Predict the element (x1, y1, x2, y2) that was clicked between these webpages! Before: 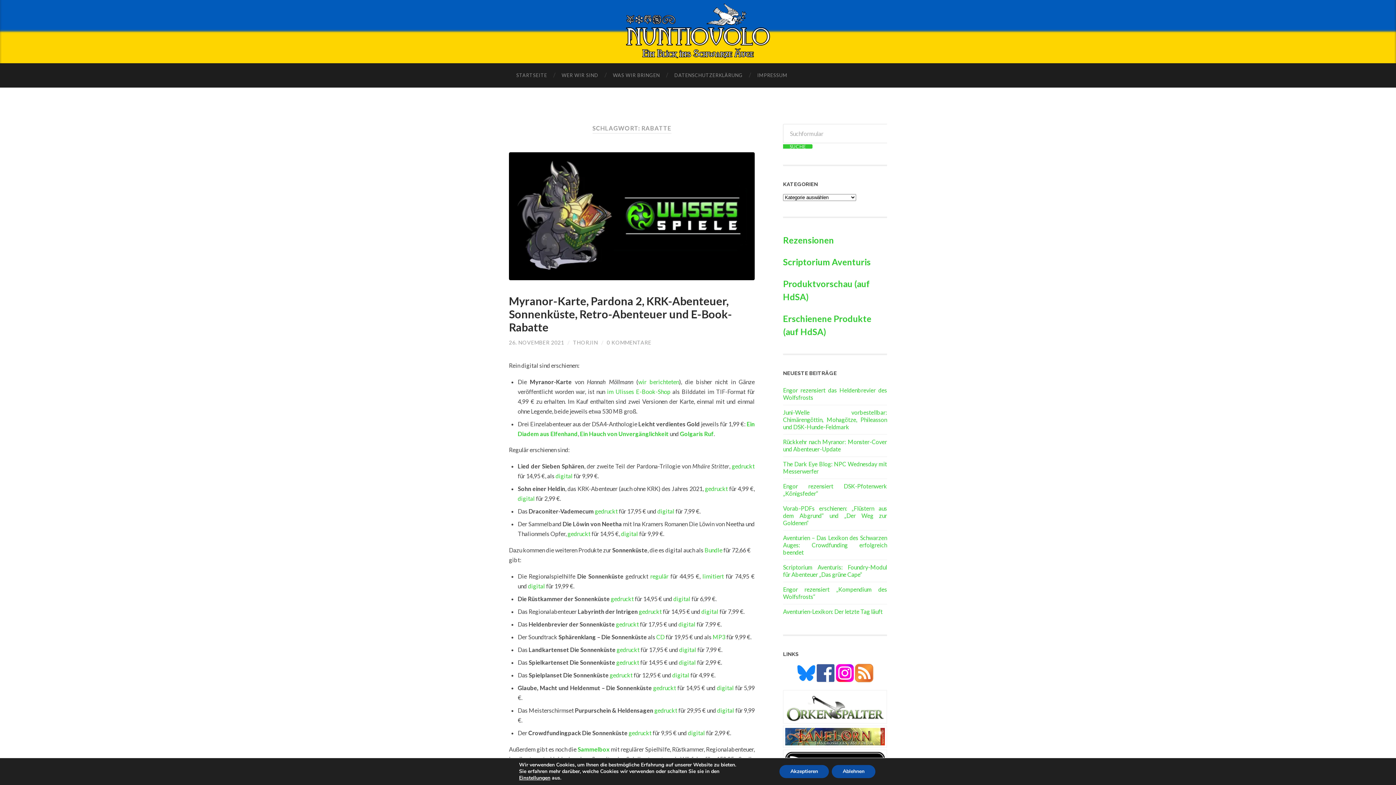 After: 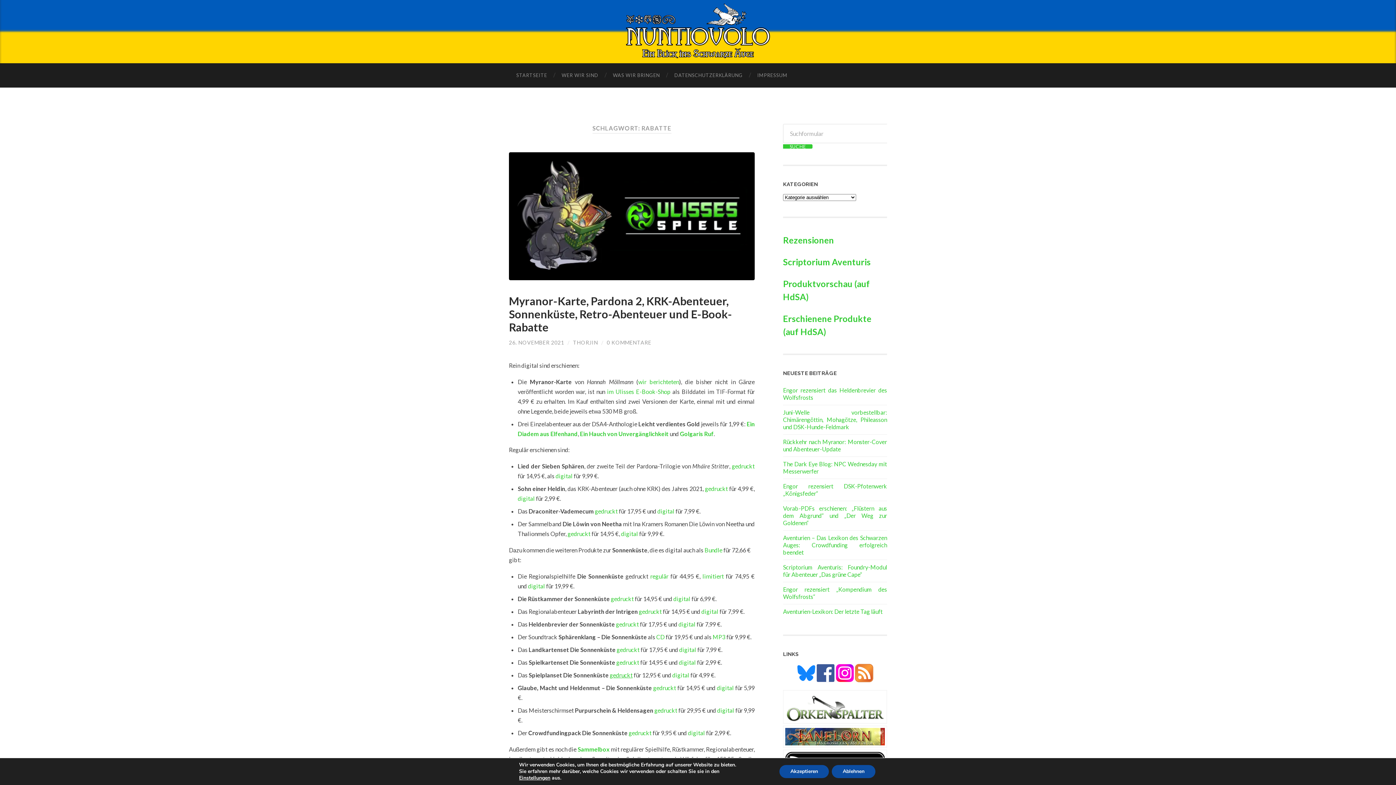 Action: label: gedruckt bbox: (609, 672, 632, 678)